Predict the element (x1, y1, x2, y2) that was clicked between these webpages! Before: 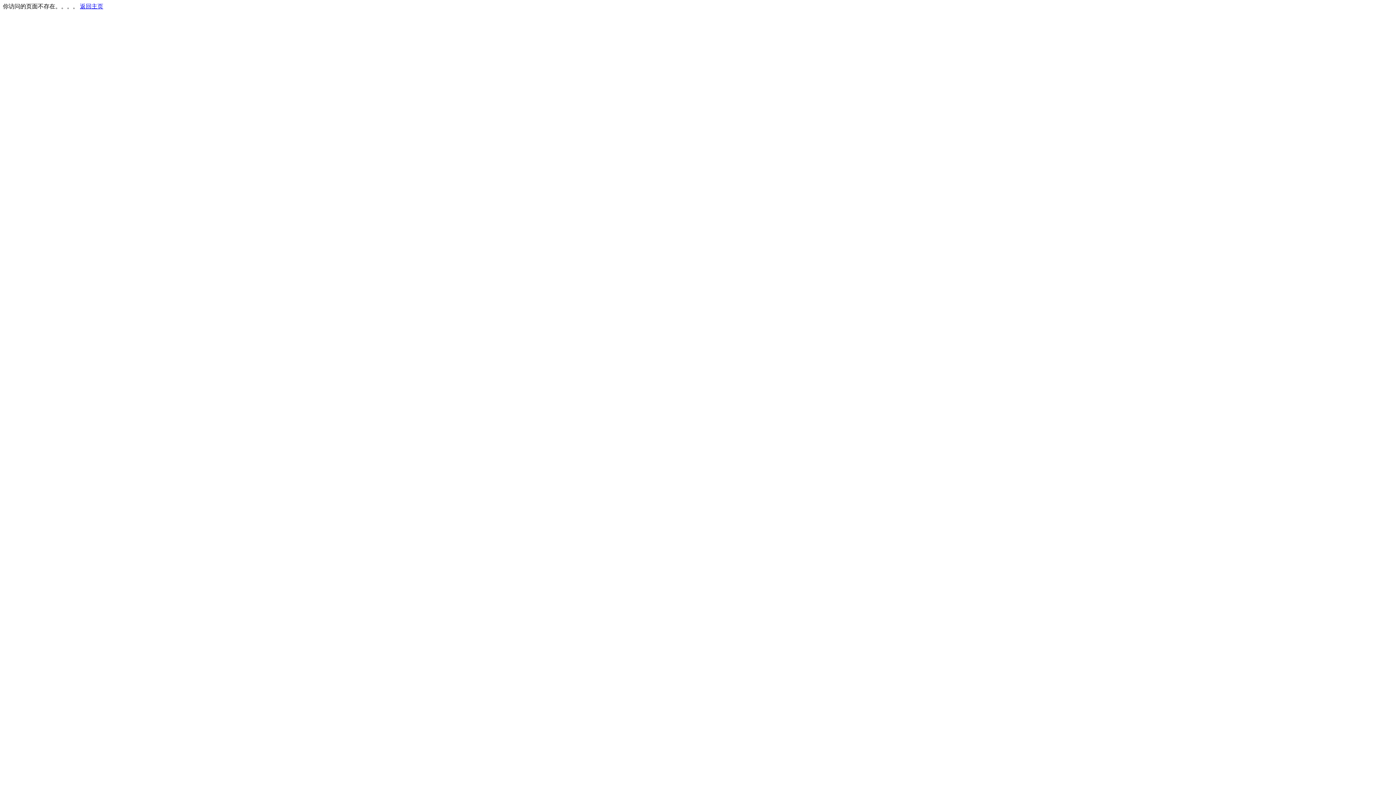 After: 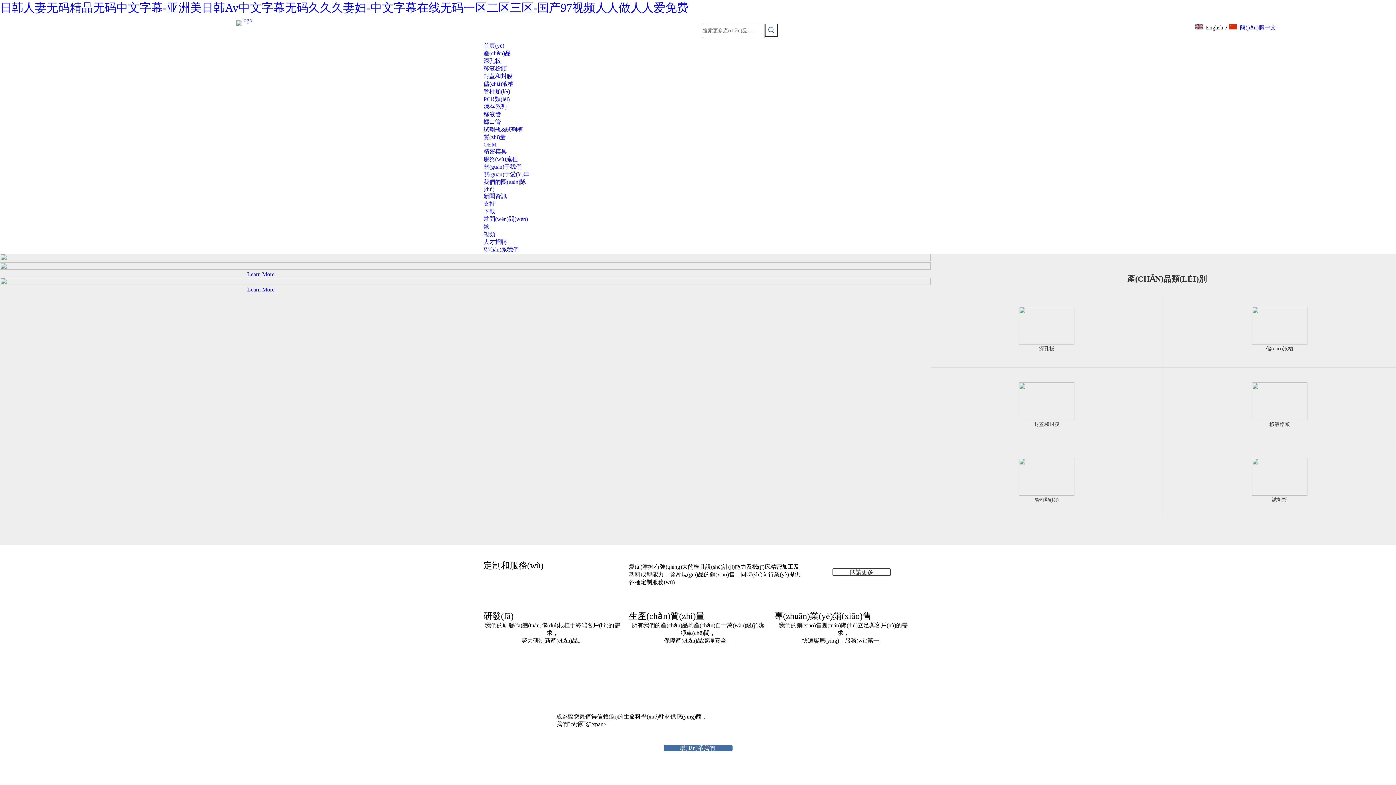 Action: bbox: (80, 3, 103, 9) label: 返回主页